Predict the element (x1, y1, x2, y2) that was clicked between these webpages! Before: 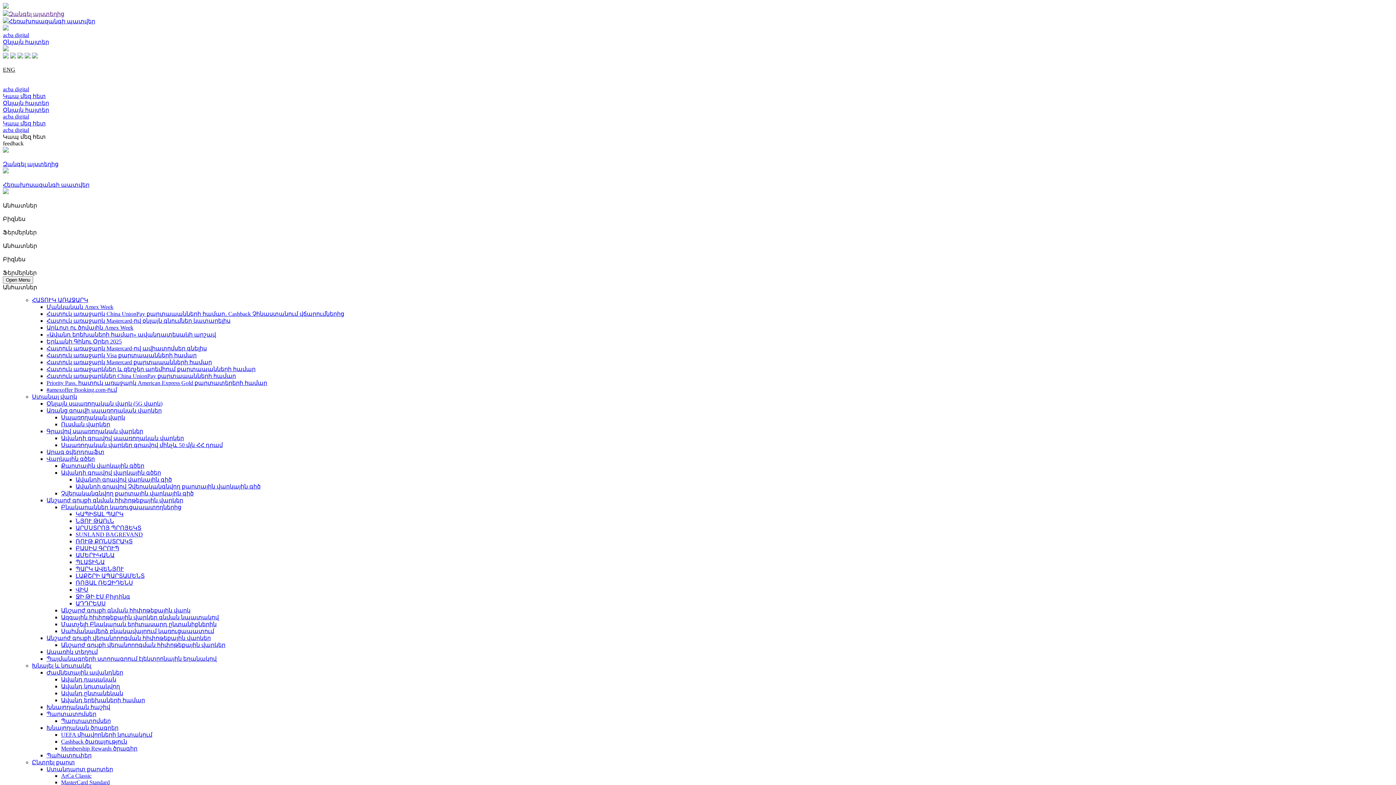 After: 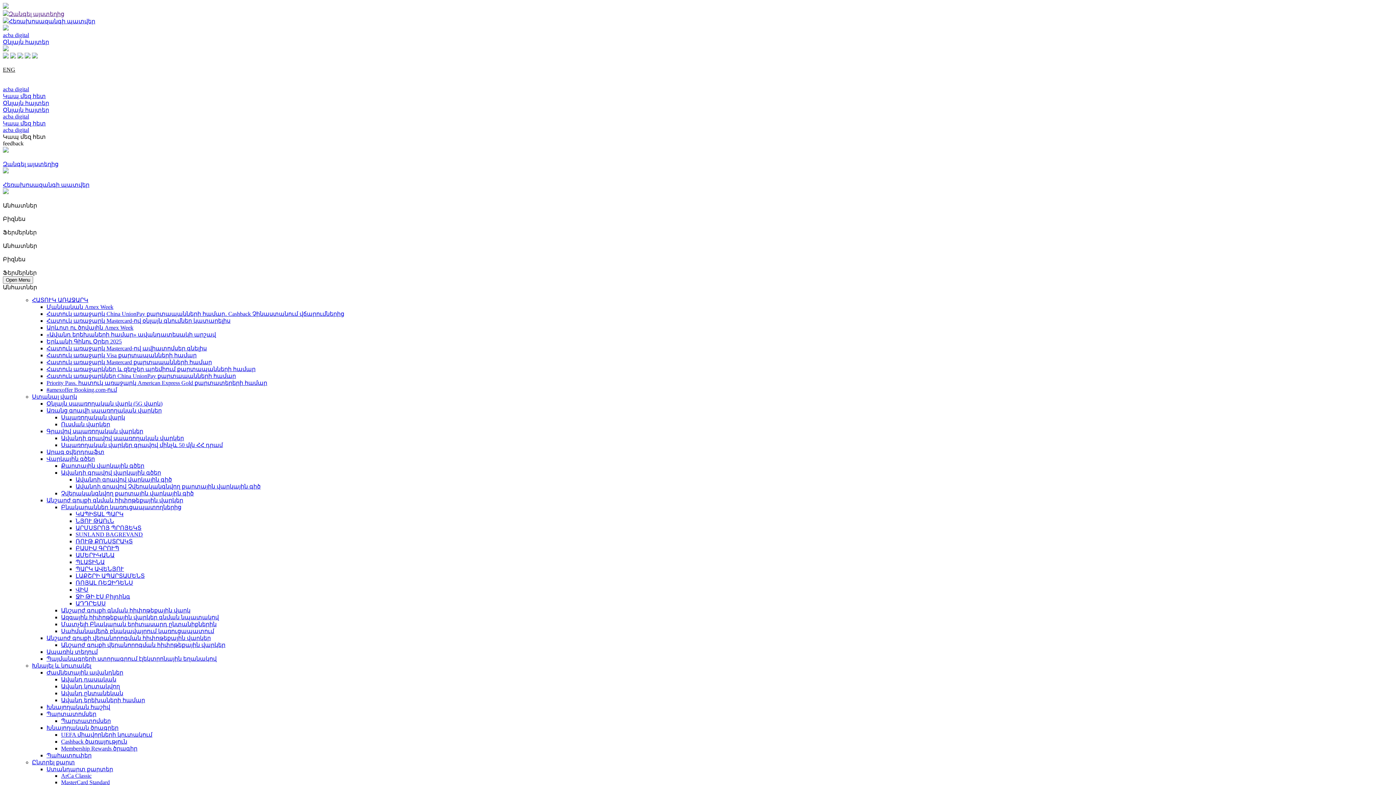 Action: bbox: (61, 469, 161, 476) label: Ավանդի գրավով վարկային գծեր